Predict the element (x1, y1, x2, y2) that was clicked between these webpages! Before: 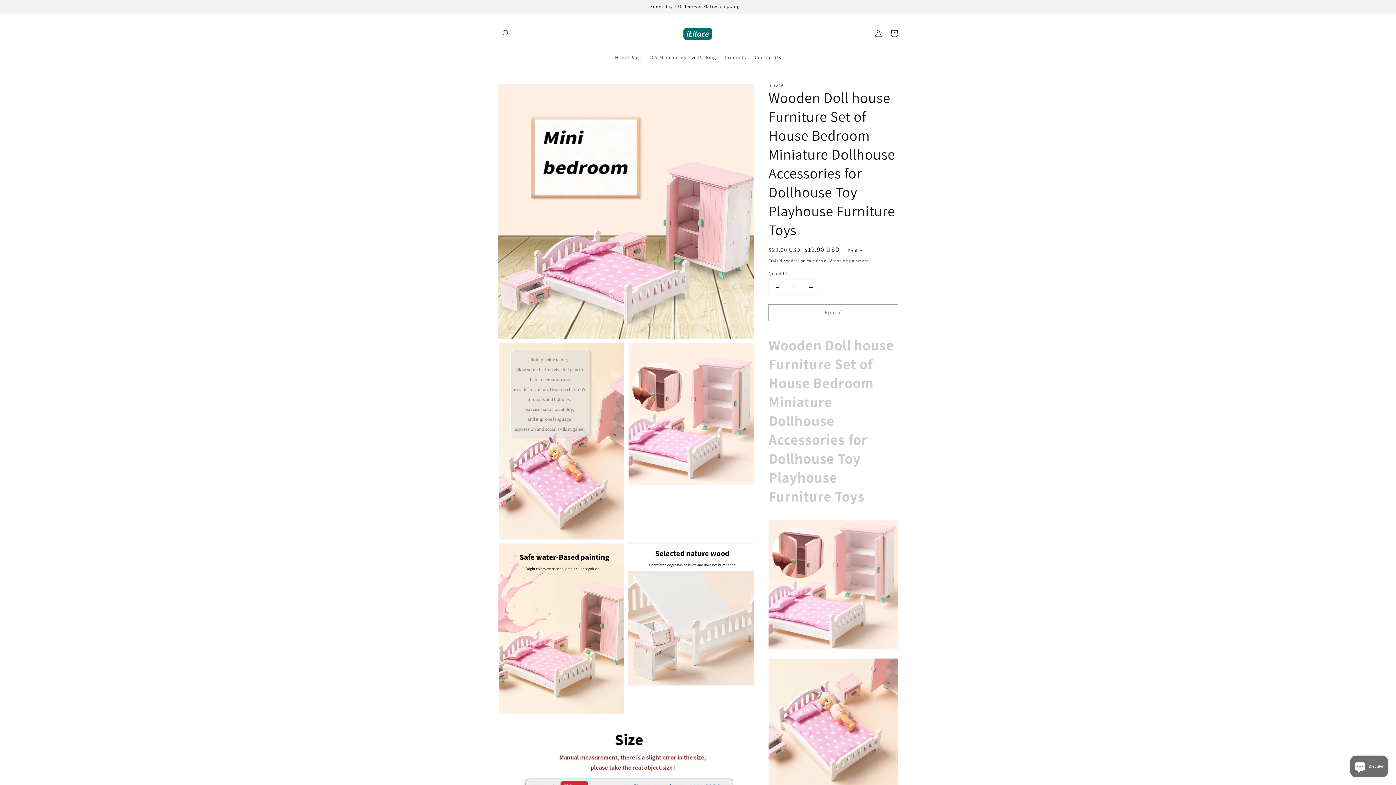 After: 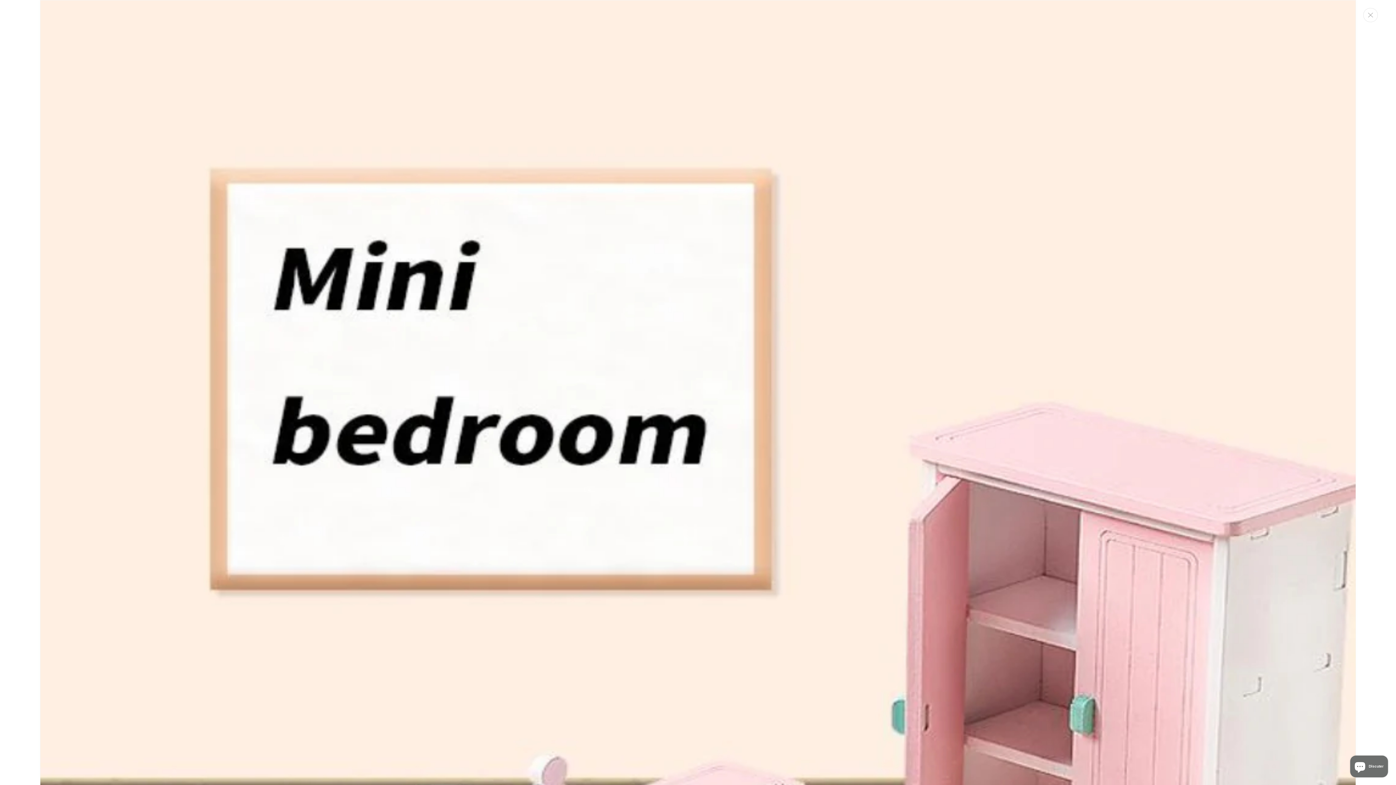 Action: bbox: (498, 84, 753, 339) label: Ouvrir 1 des supports multimédia dans la vue de la galerie